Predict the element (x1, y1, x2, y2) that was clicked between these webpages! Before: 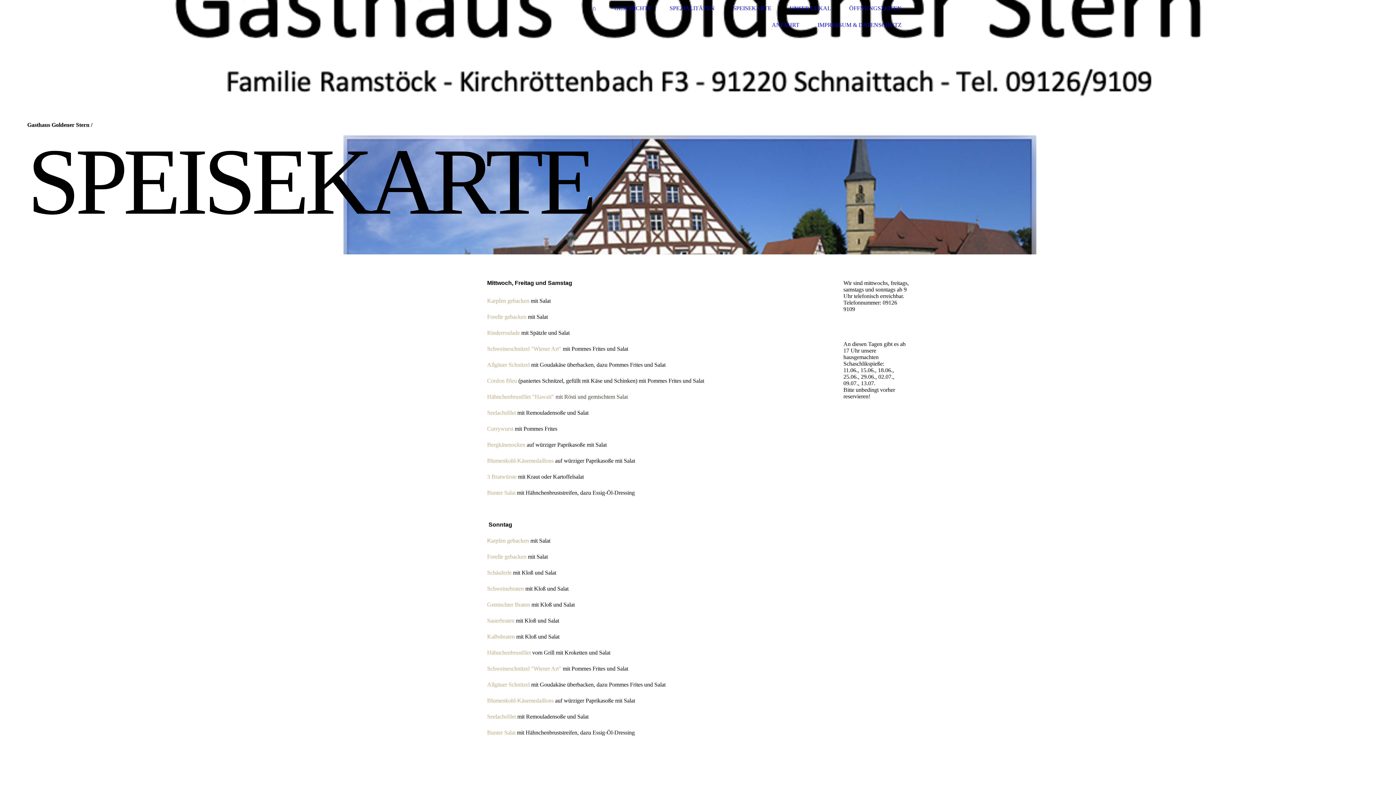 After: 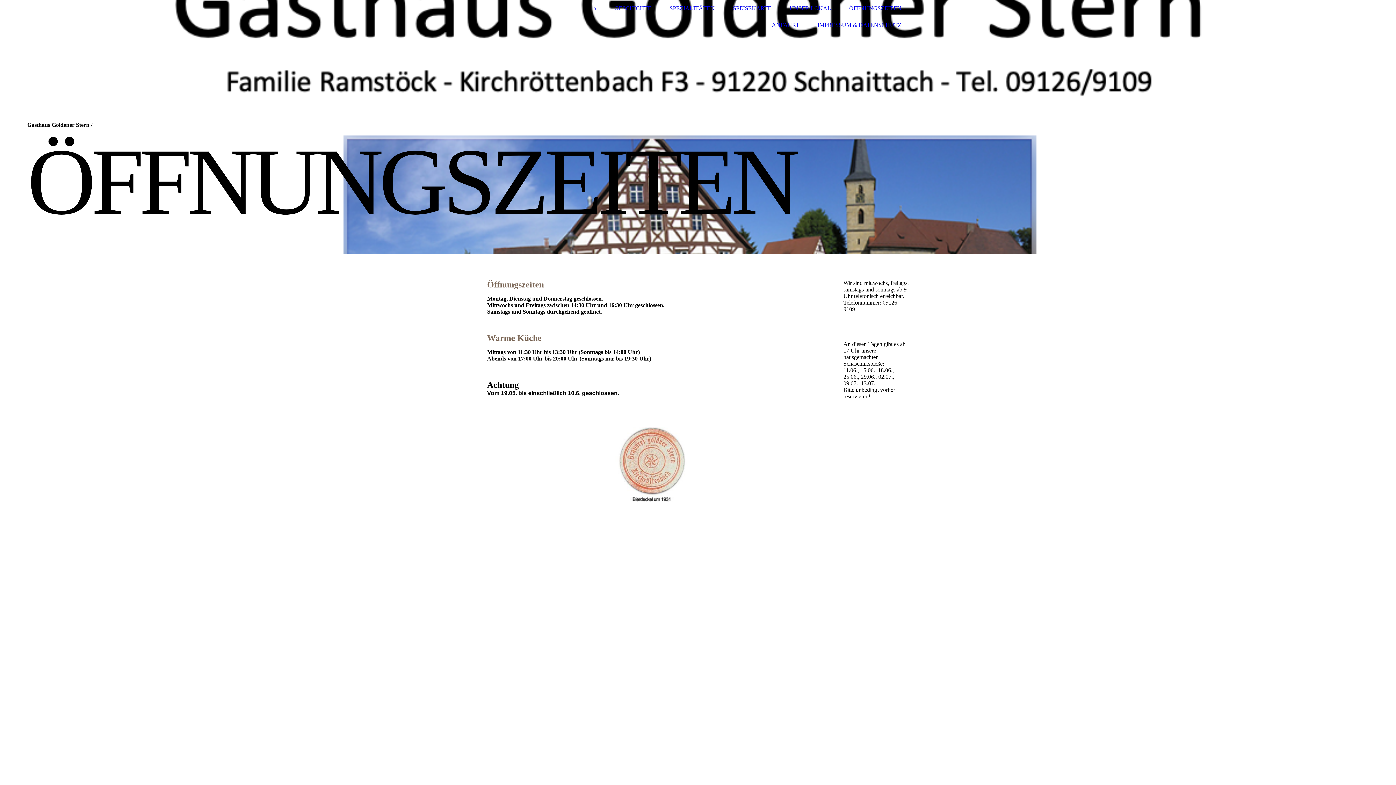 Action: bbox: (849, 5, 901, 11) label: ÖFFNUNGSZEITEN